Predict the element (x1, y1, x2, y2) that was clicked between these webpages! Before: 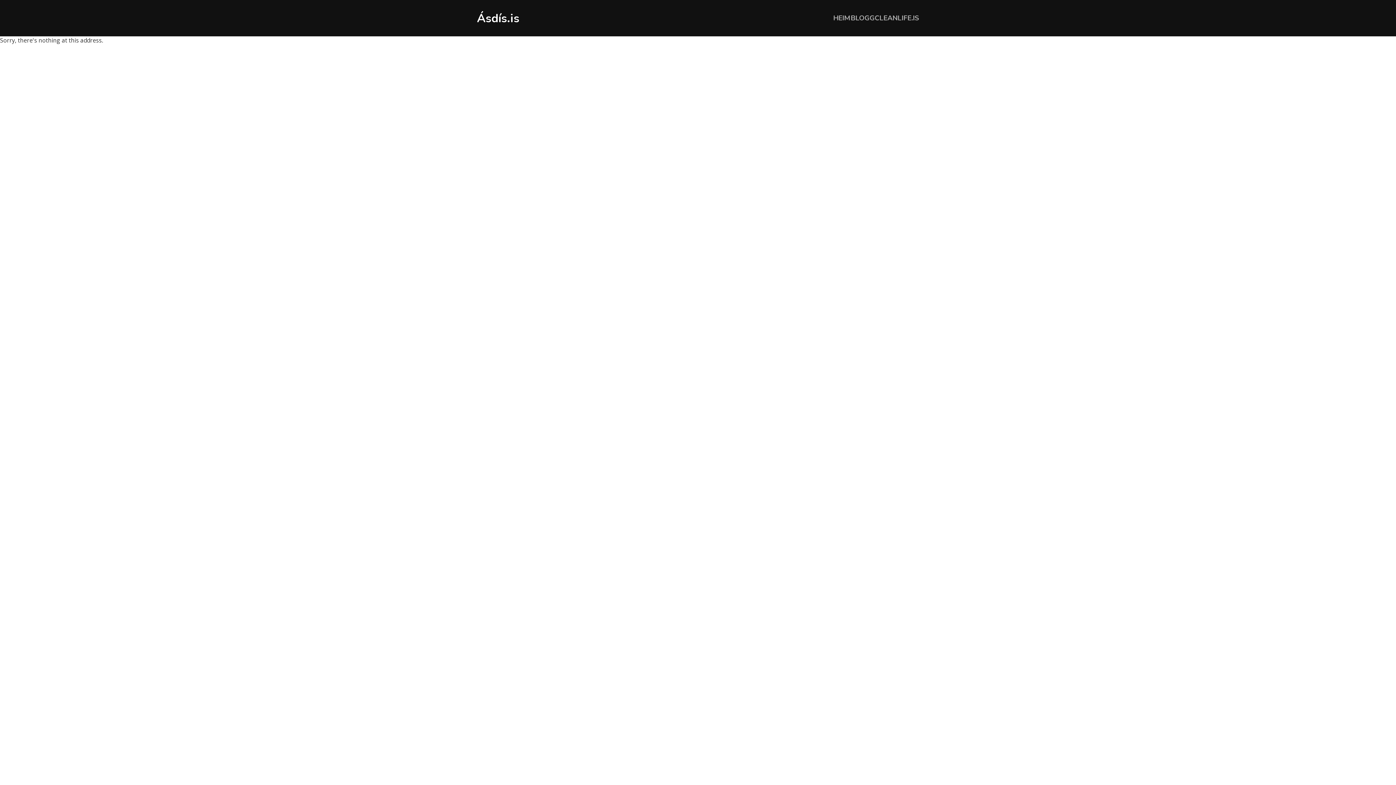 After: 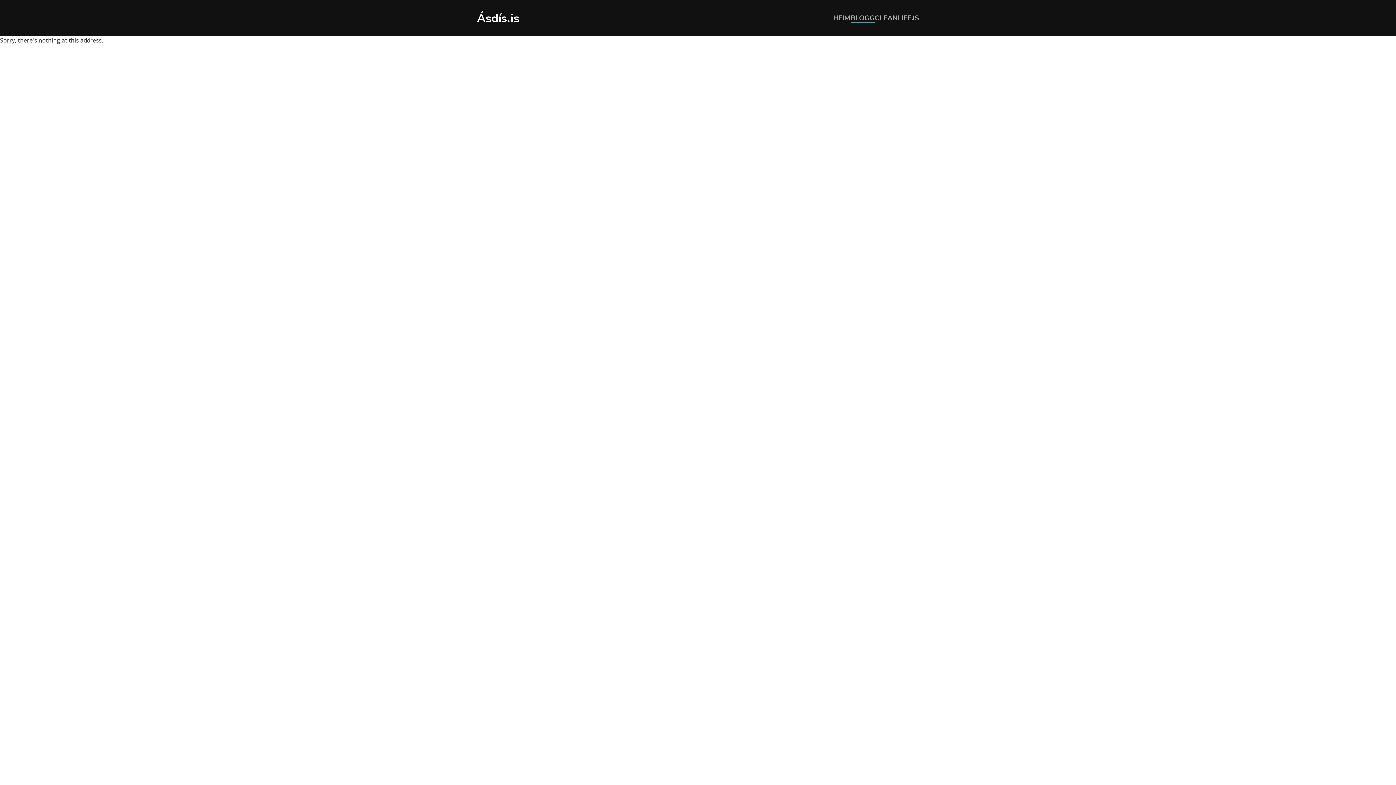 Action: label: BLOGG bbox: (850, 13, 874, 22)